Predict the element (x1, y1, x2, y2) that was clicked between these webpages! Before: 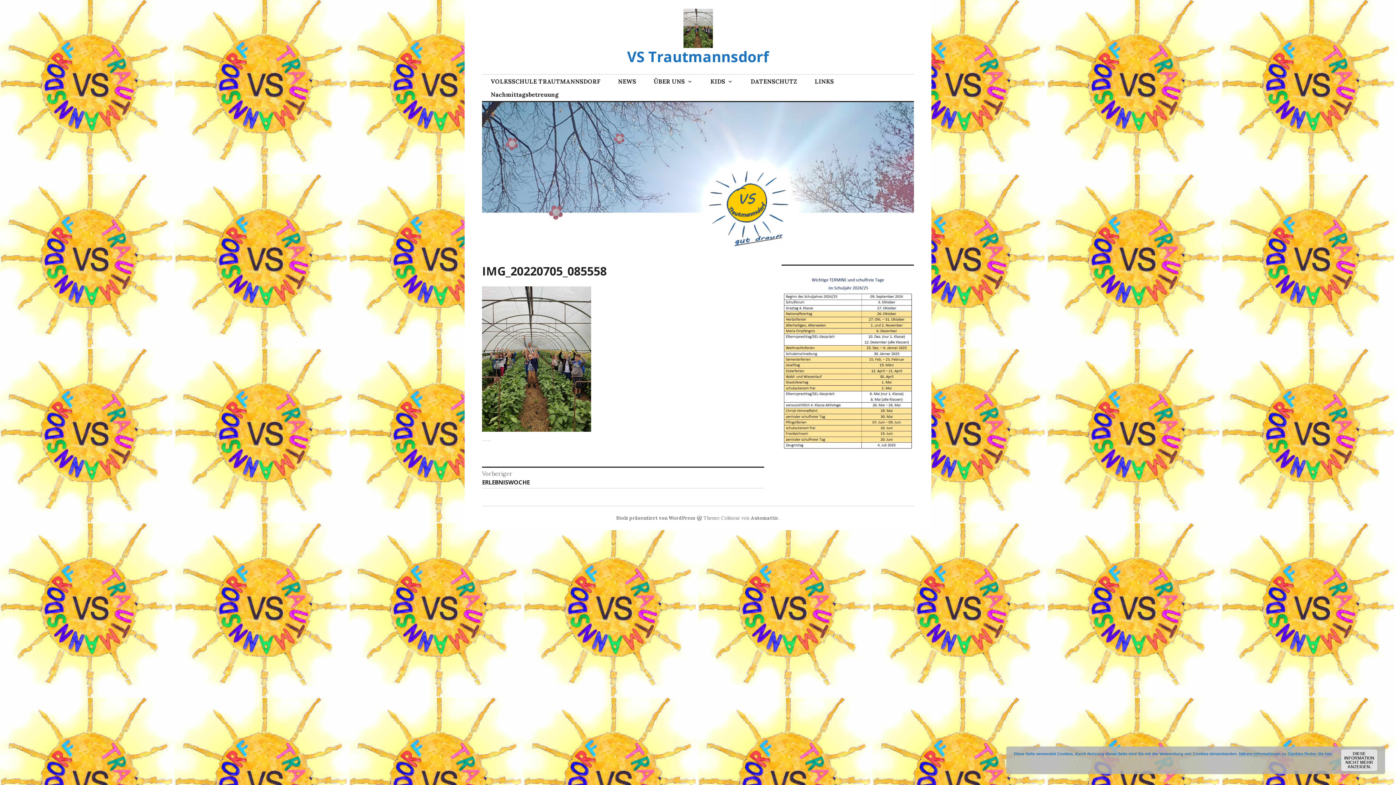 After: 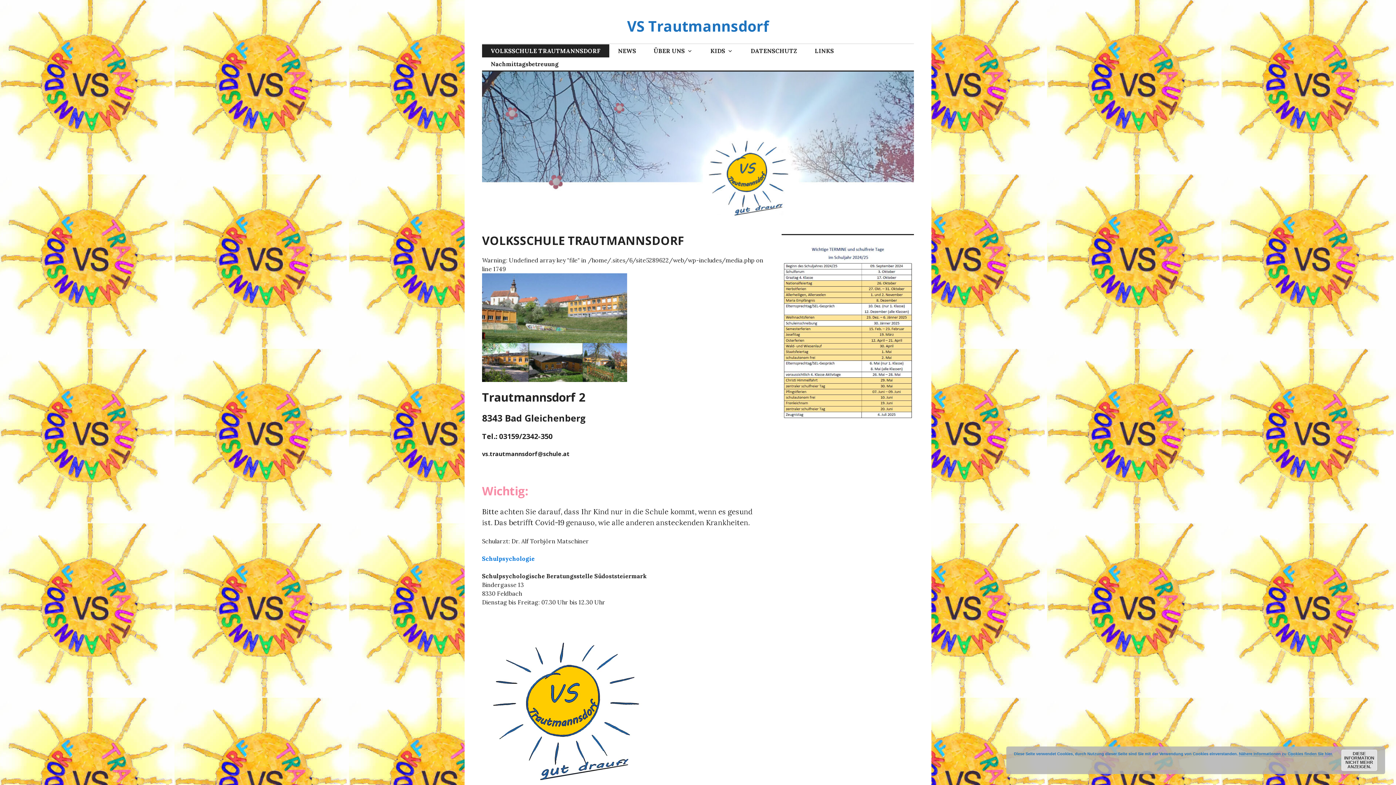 Action: bbox: (683, 8, 712, 48)